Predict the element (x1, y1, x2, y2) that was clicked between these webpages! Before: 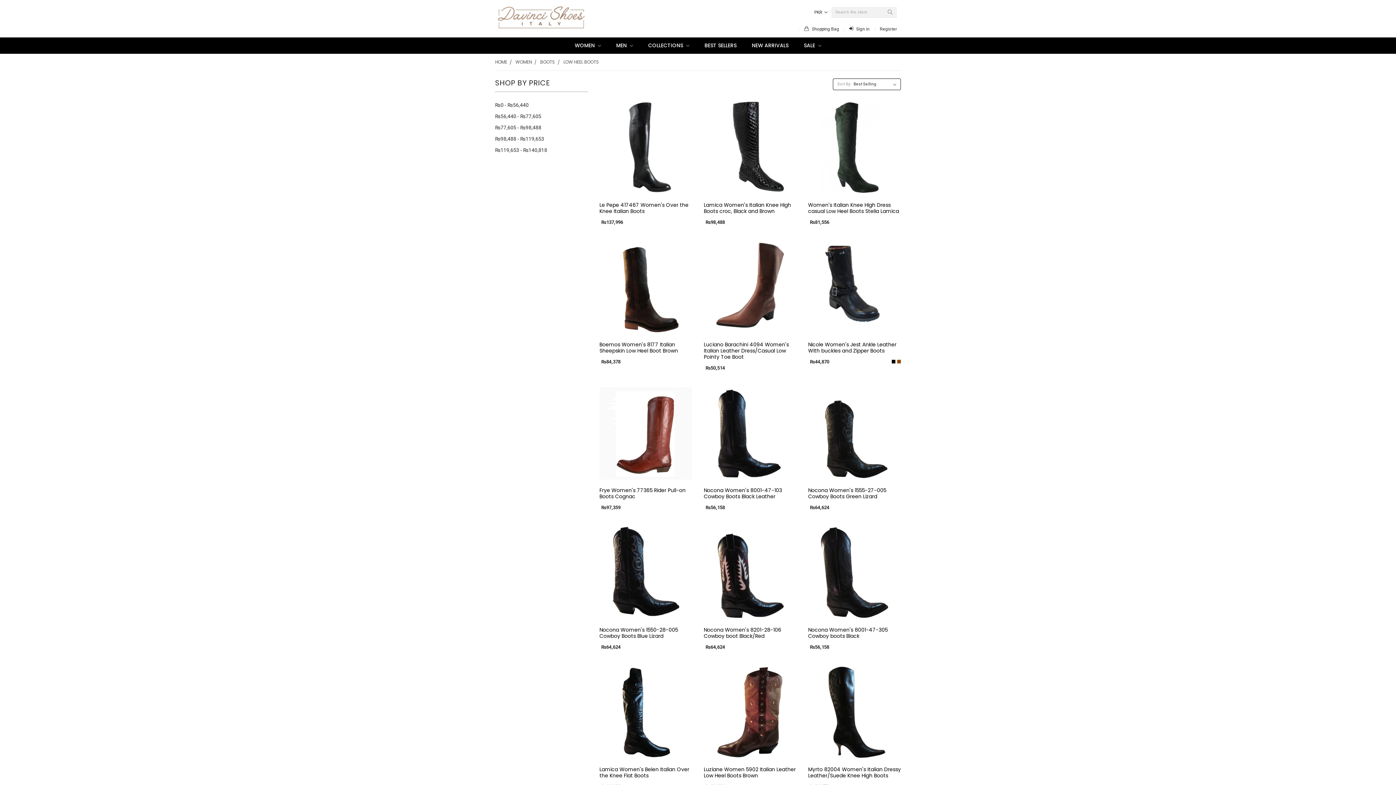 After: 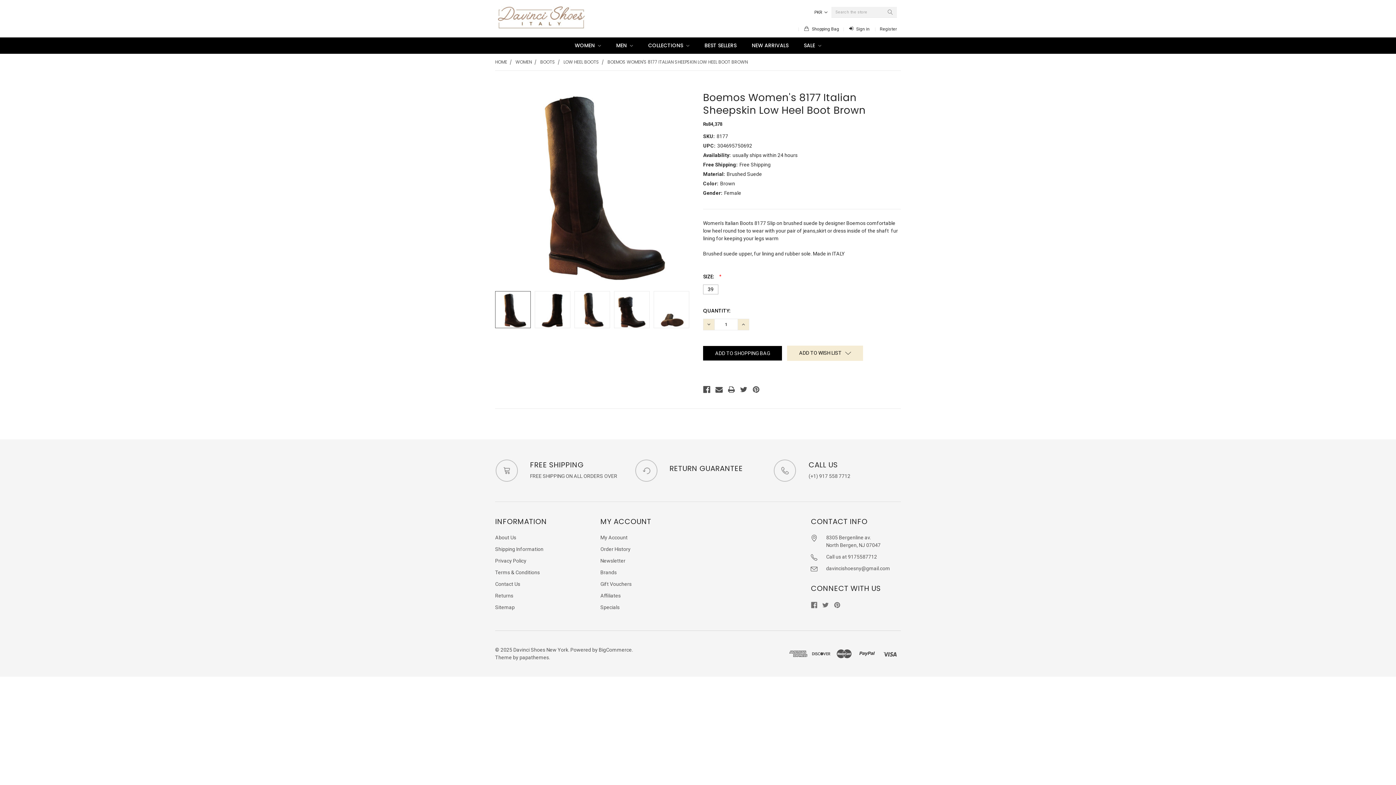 Action: bbox: (599, 341, 678, 354) label: Boemos Women's 8177 Italian Sheepskin Low Heel Boot Brown